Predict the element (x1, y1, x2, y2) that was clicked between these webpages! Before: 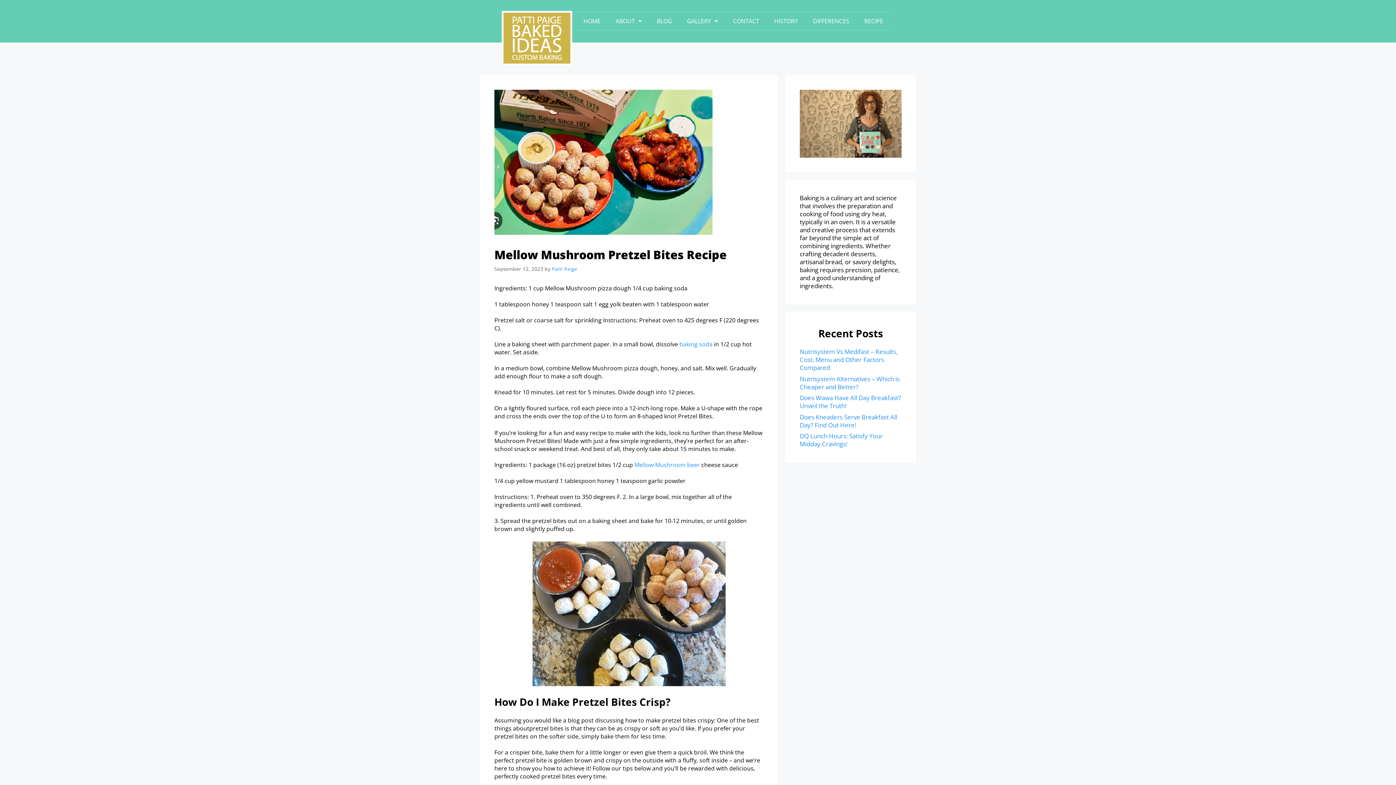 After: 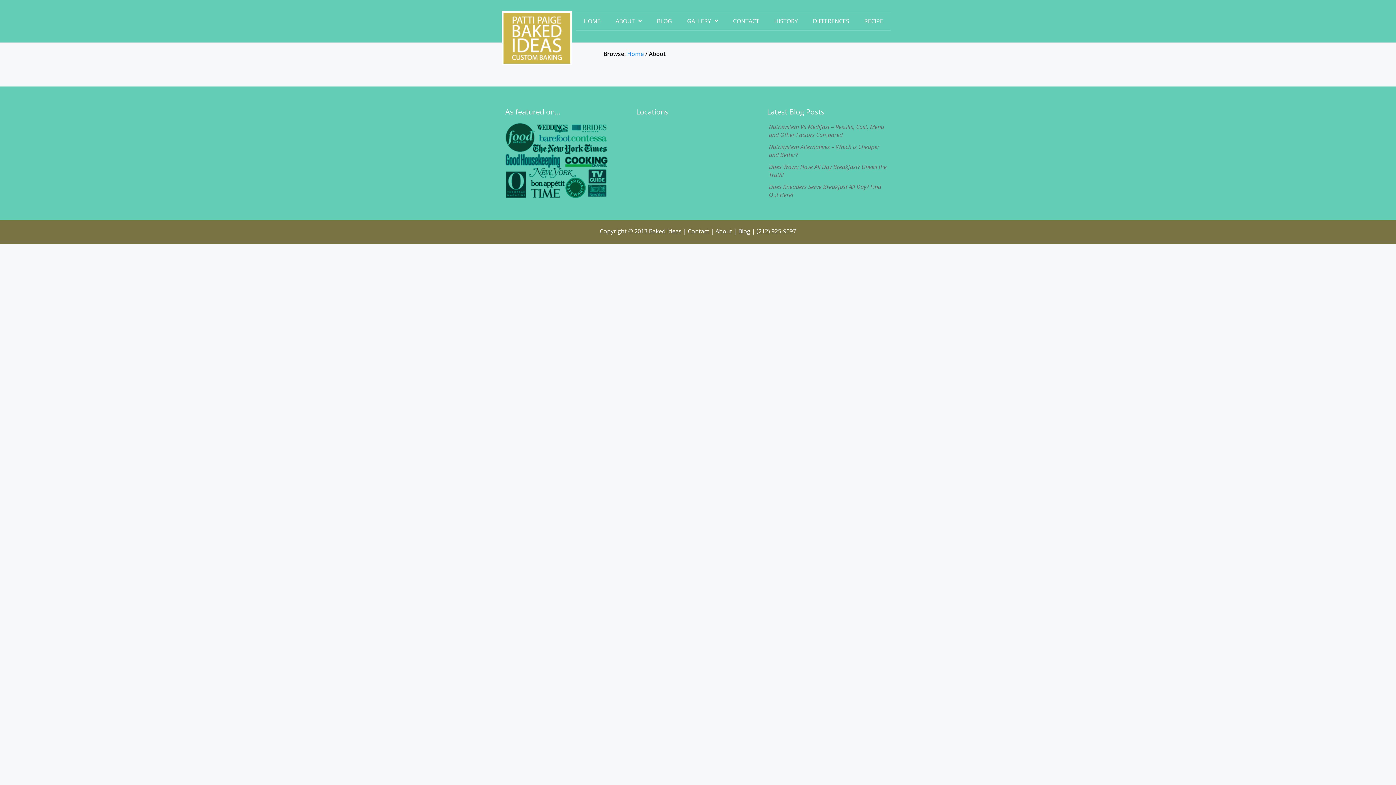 Action: bbox: (766, 12, 805, 29) label: HISTORY